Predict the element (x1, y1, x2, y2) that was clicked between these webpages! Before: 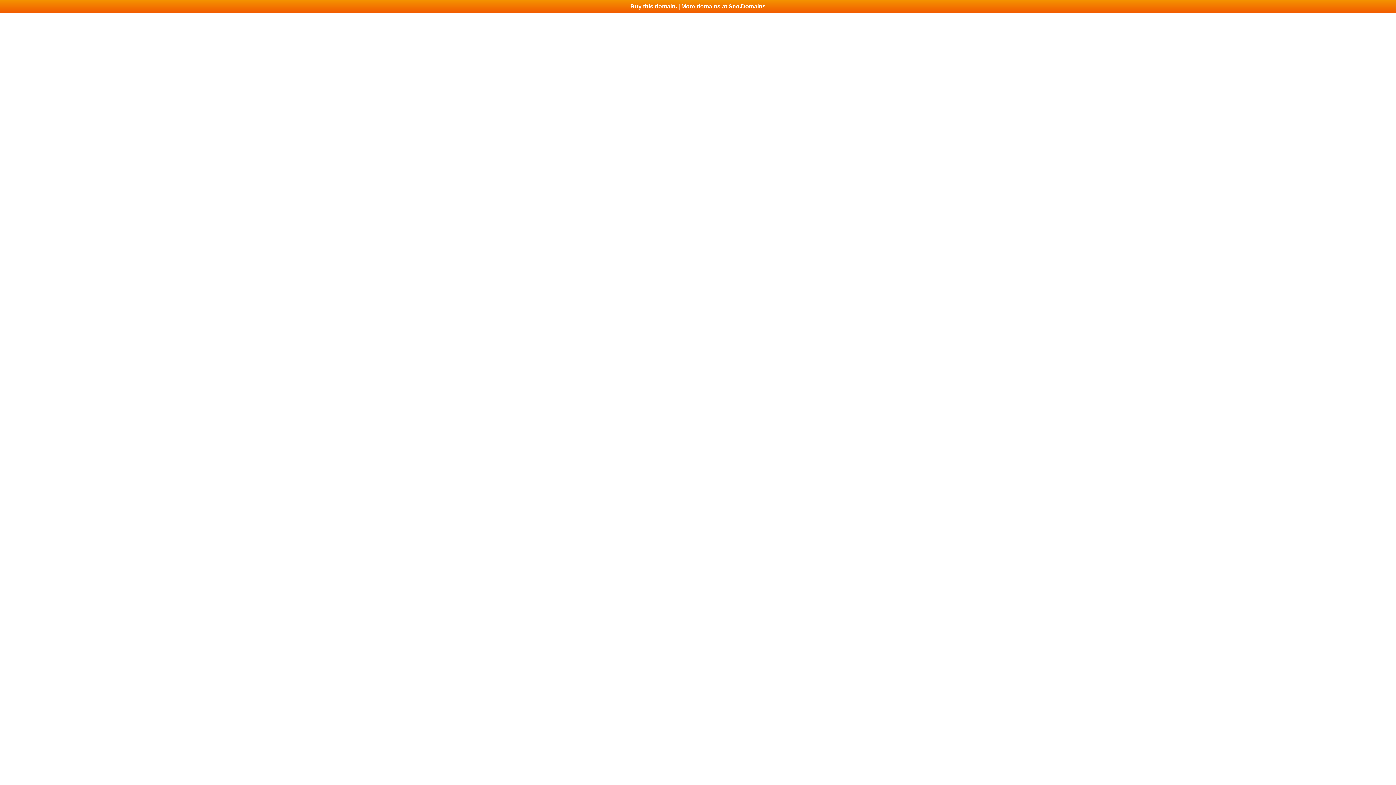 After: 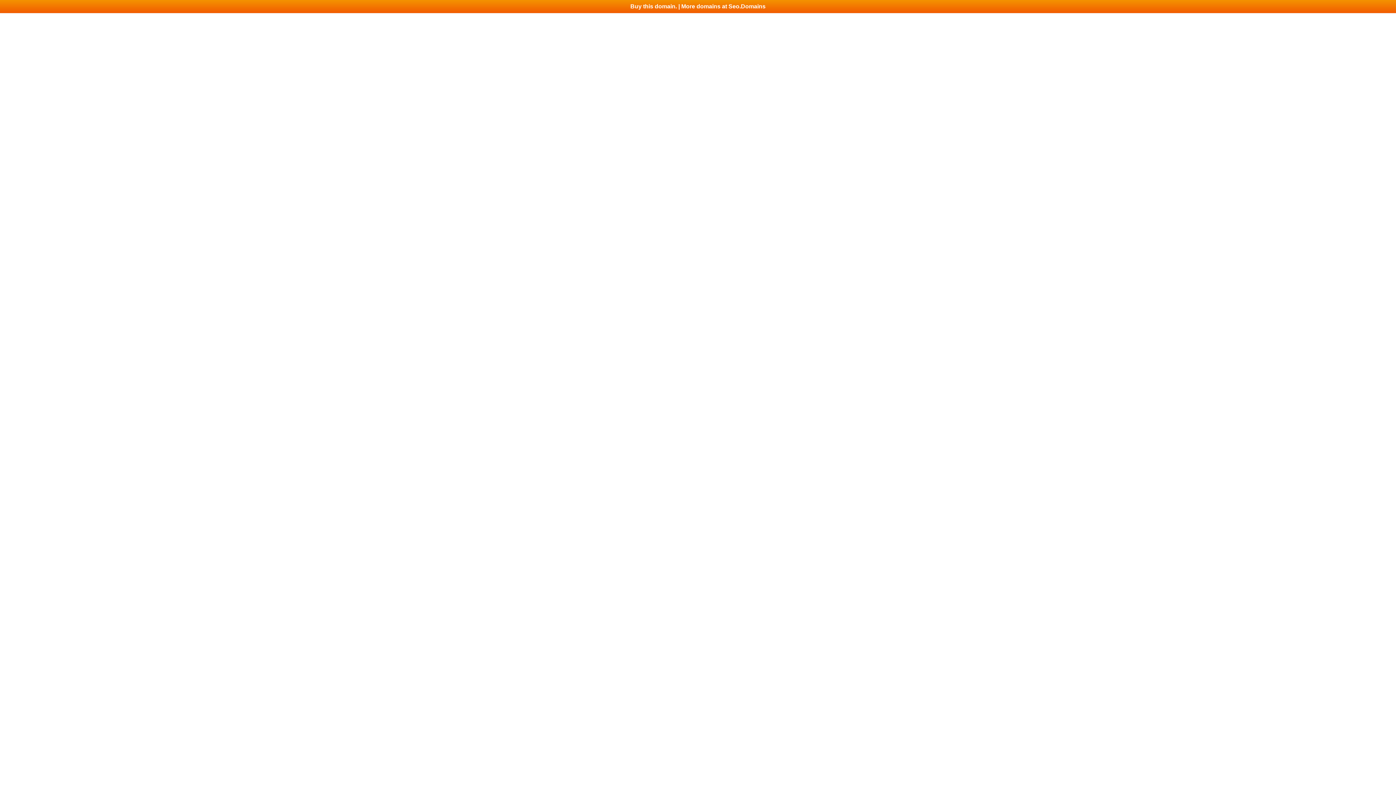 Action: label: Buy this domain. | More domains at Seo.Domains bbox: (0, 0, 1396, 13)